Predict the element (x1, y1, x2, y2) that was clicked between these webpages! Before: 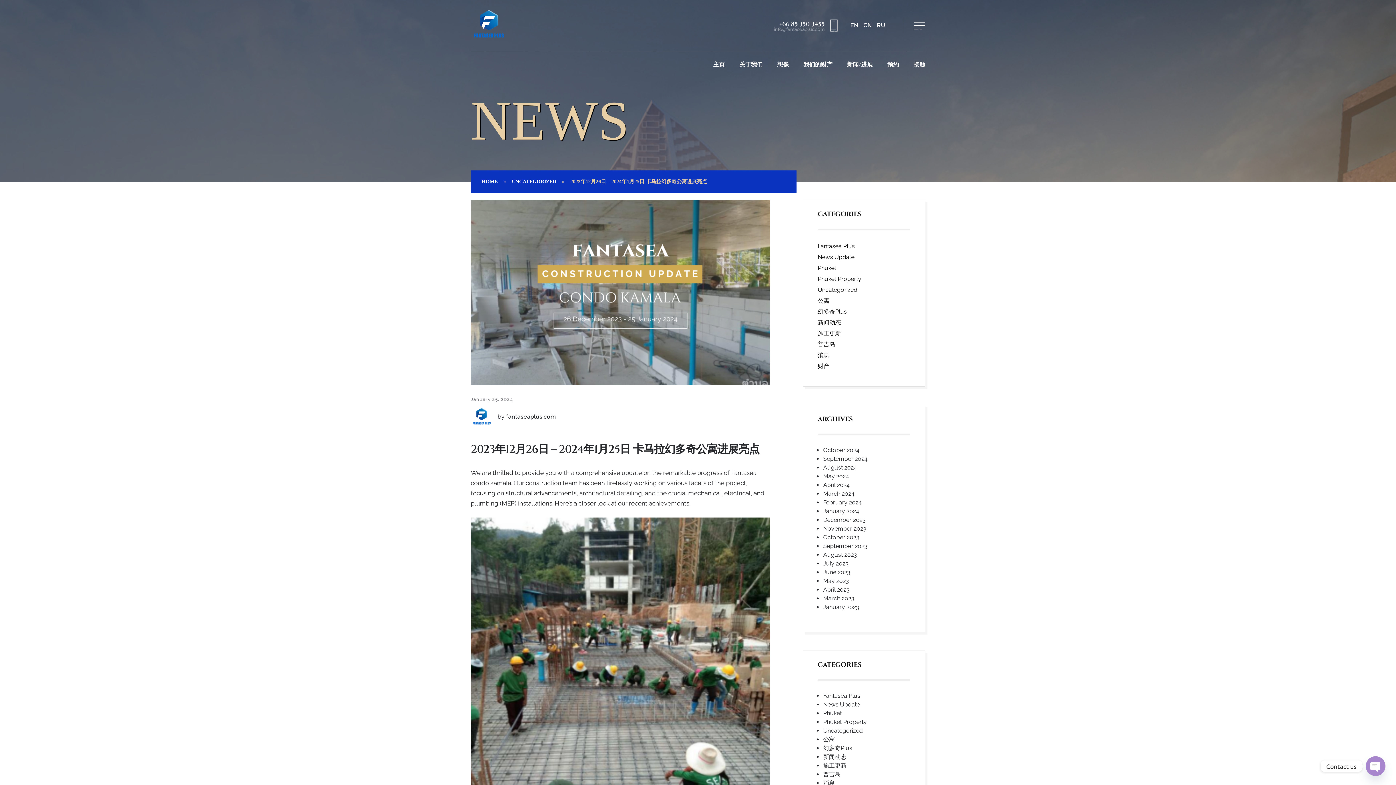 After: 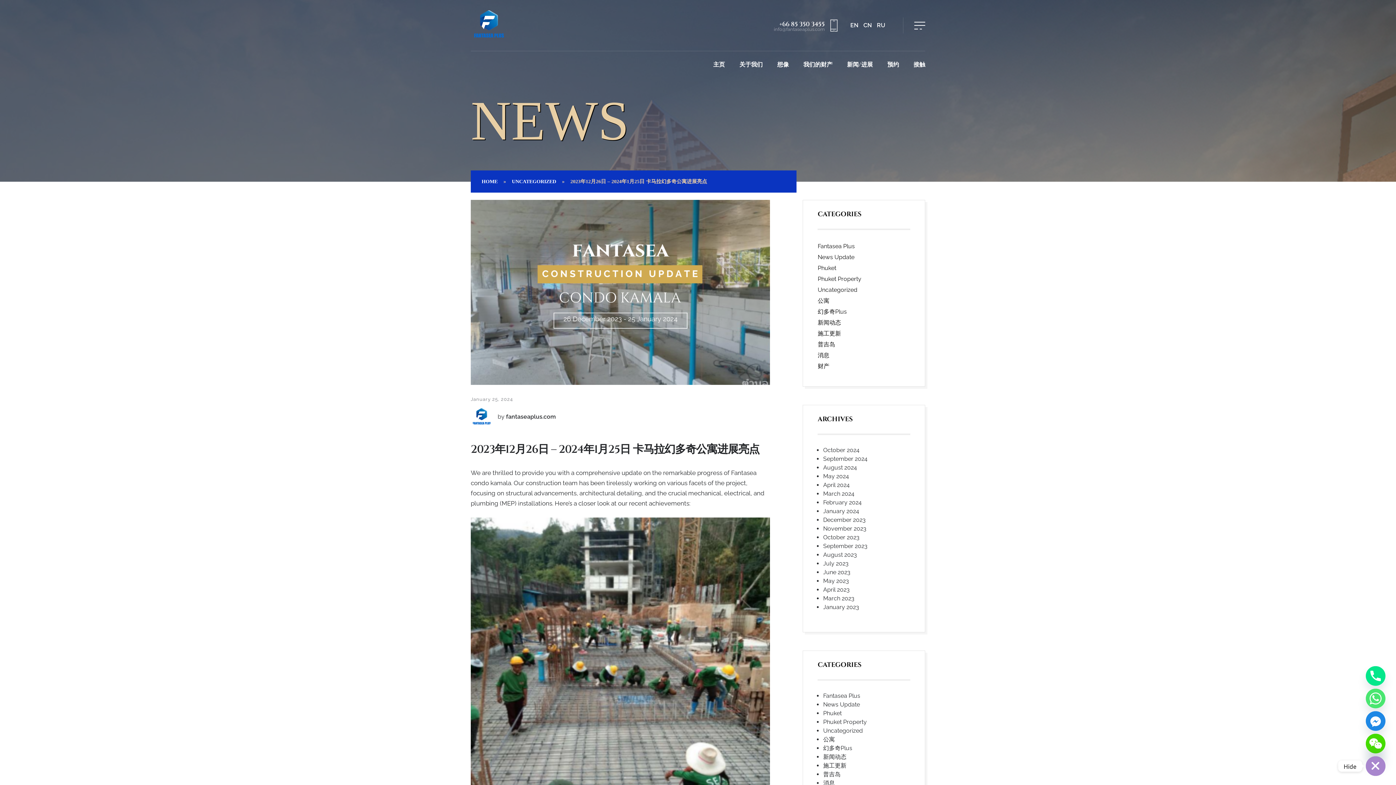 Action: label: Open chaty bbox: (1366, 756, 1385, 776)